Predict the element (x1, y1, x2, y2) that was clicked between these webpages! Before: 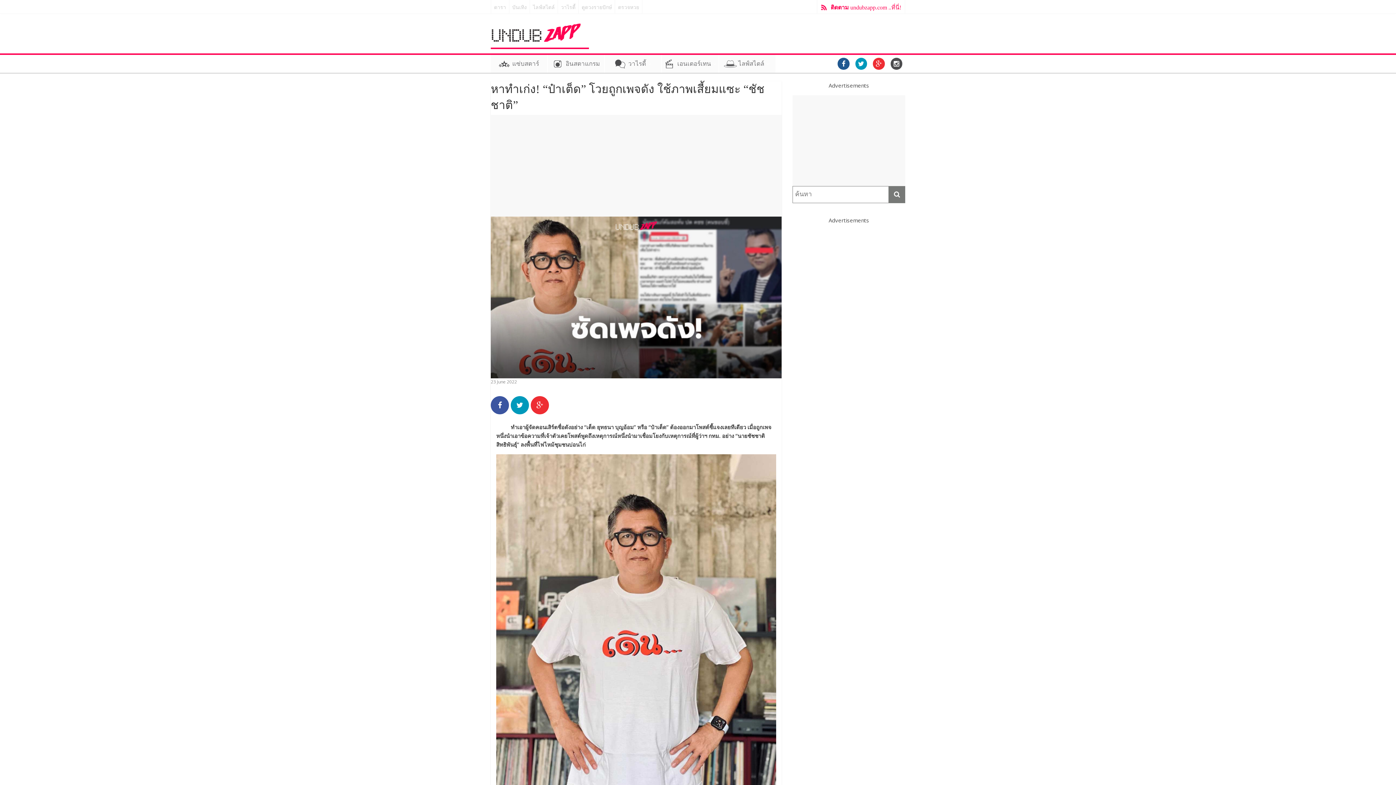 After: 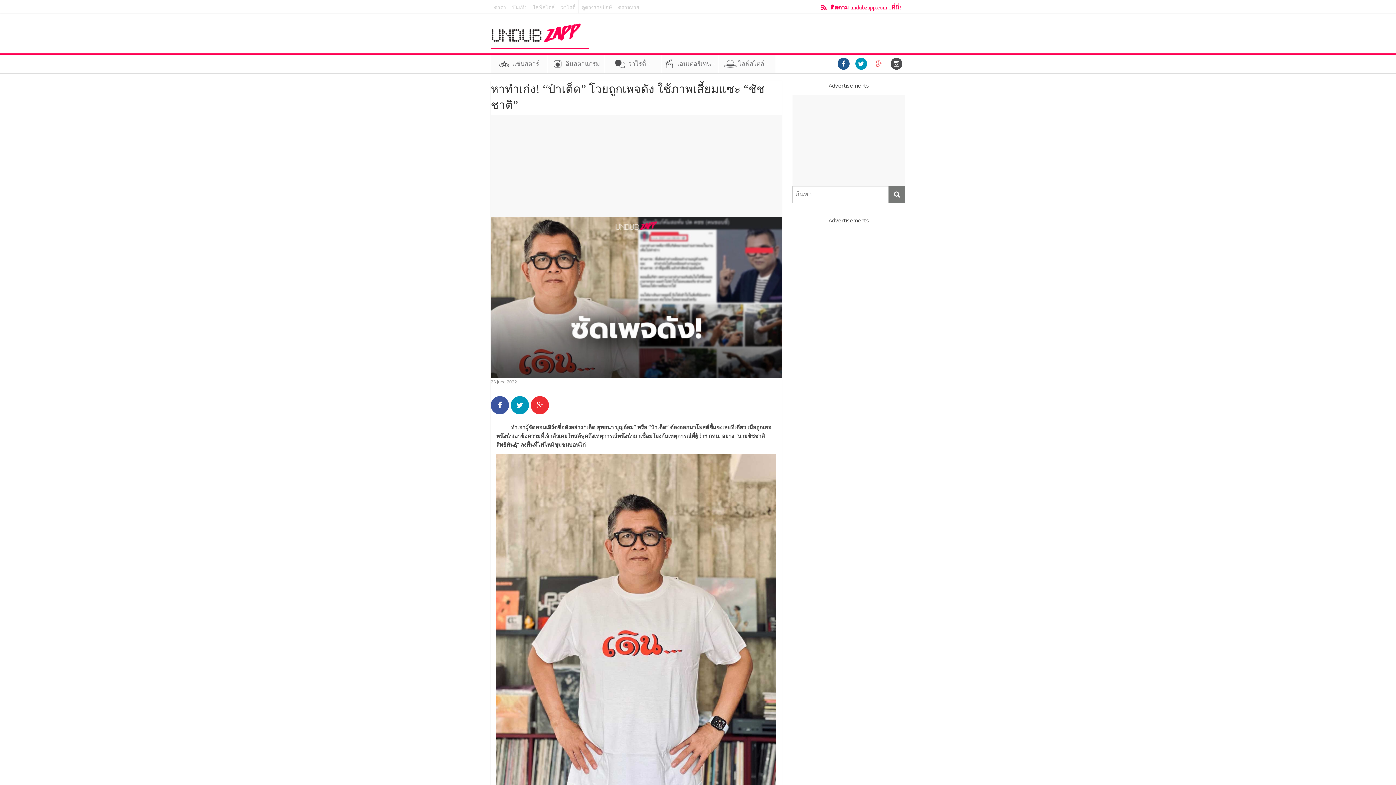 Action: bbox: (870, 54, 887, 72)